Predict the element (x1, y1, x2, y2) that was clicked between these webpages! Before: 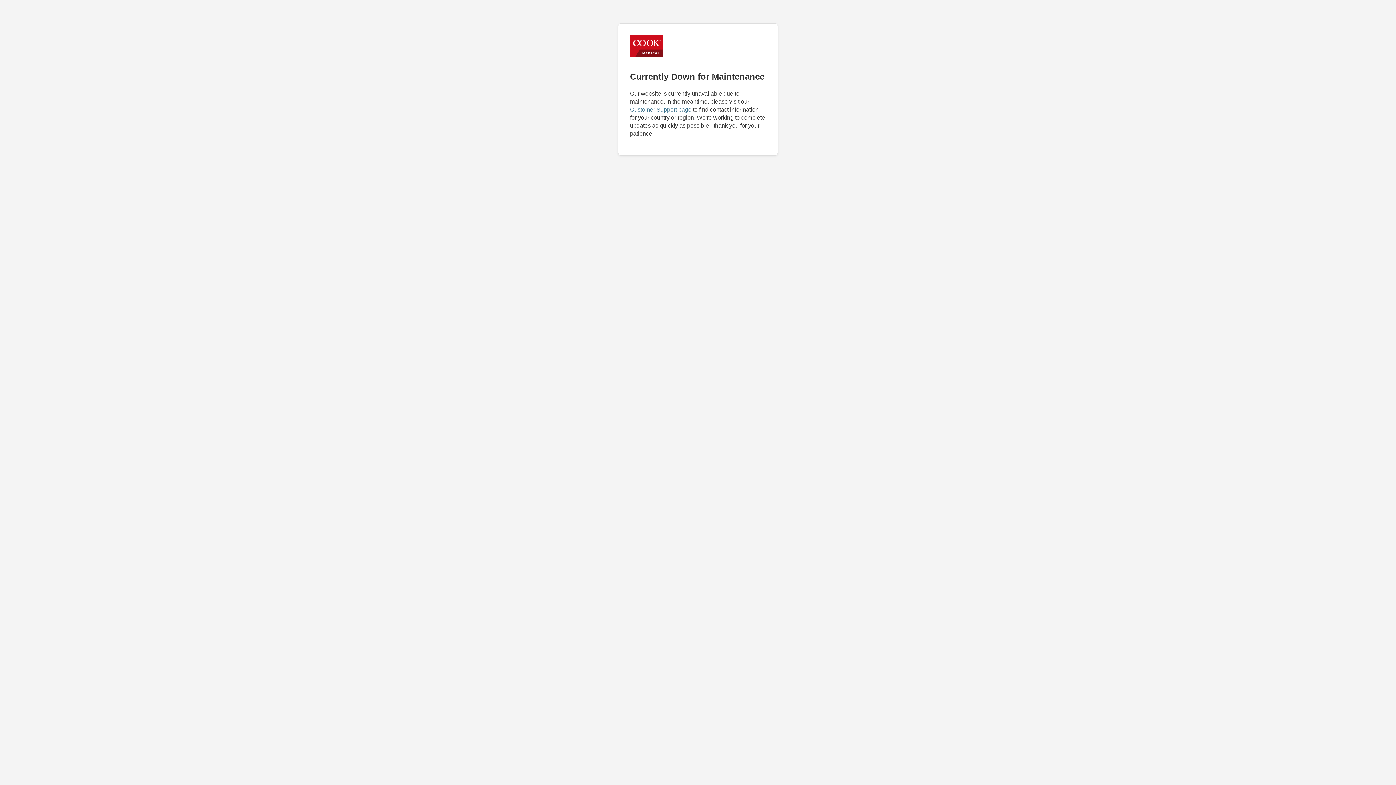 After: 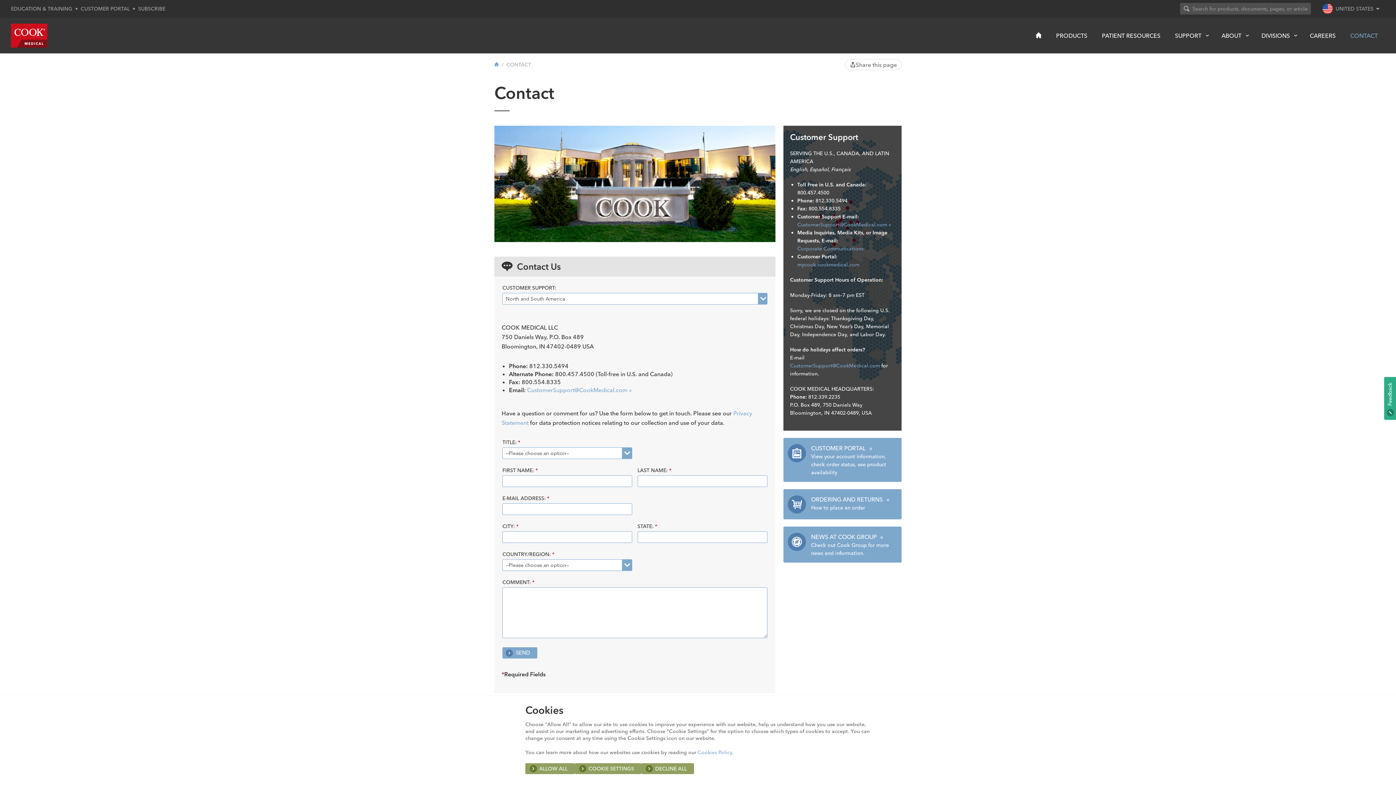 Action: label: Customer Support page bbox: (630, 106, 691, 112)